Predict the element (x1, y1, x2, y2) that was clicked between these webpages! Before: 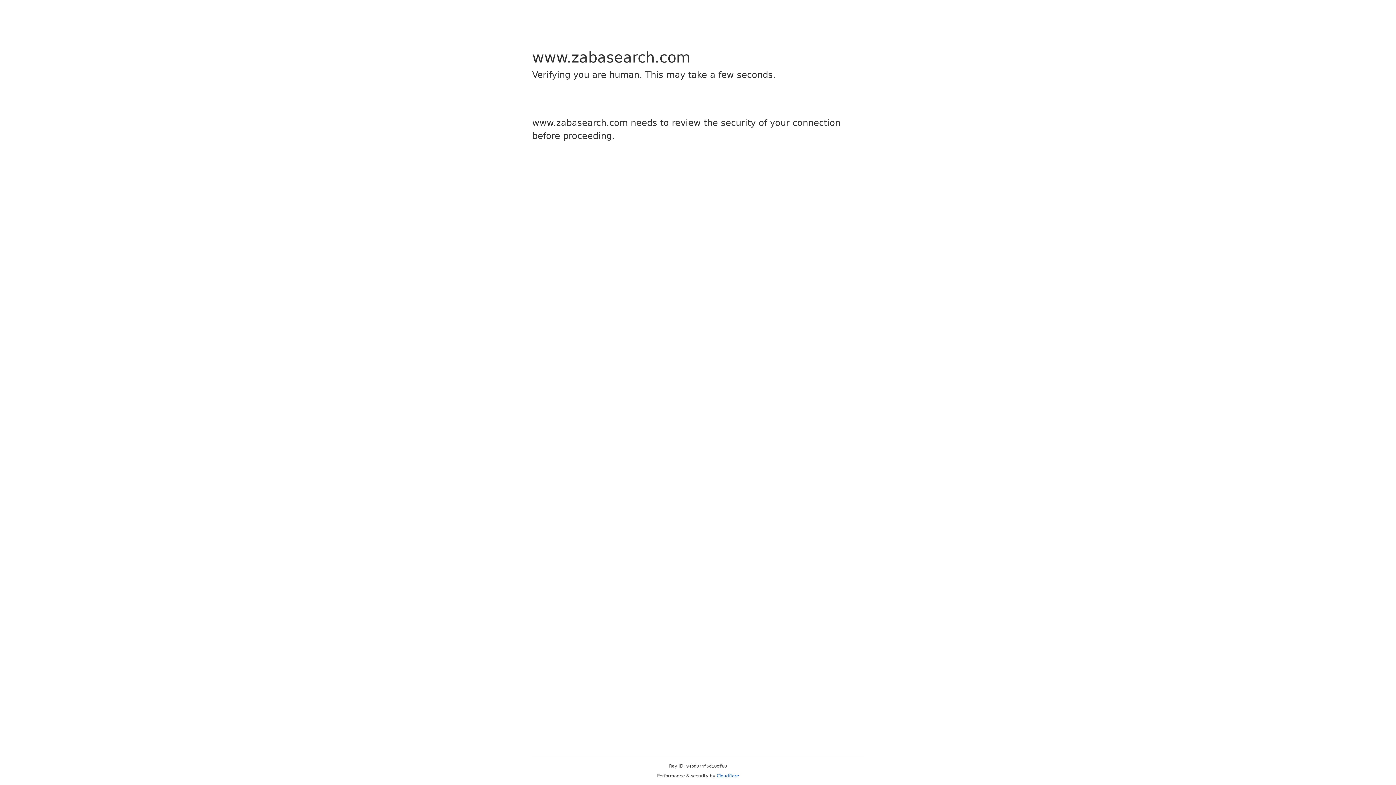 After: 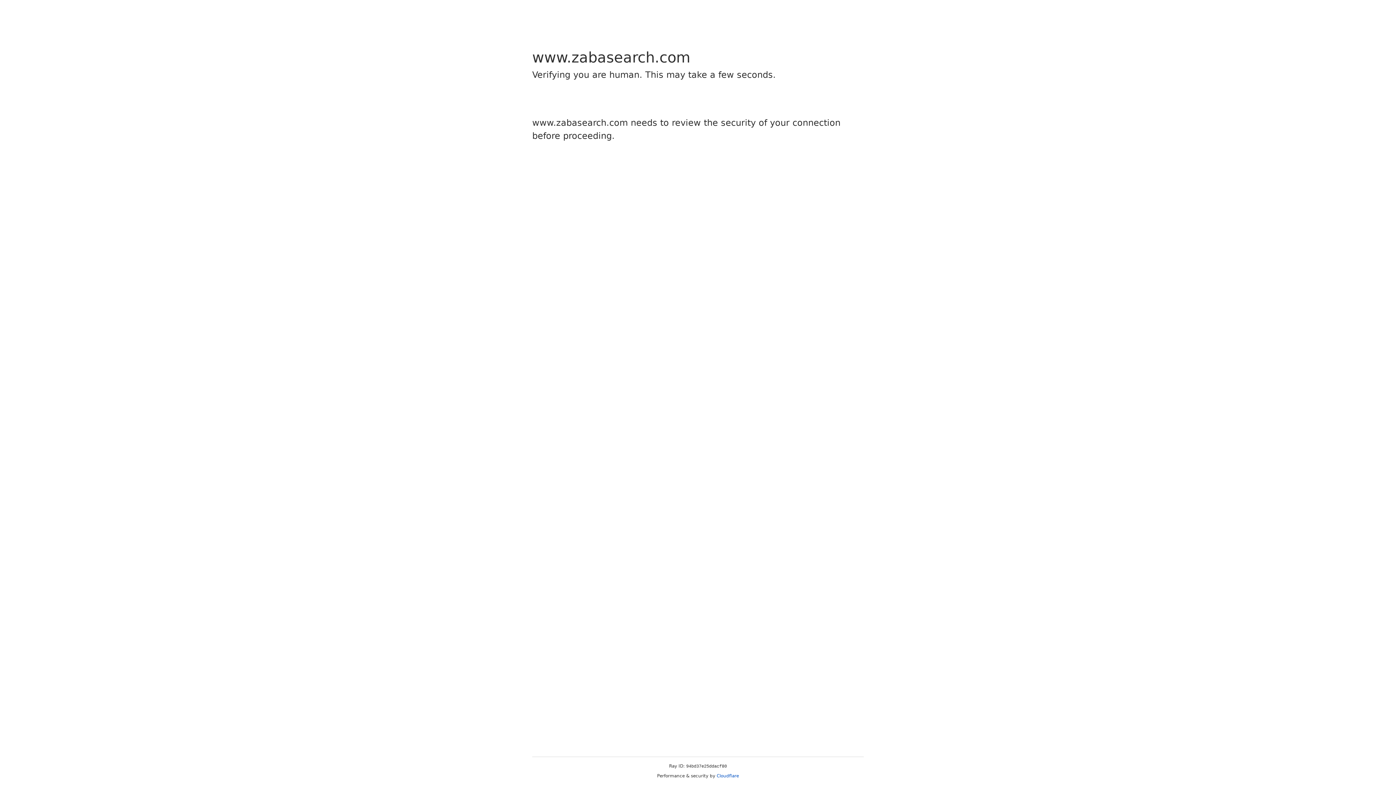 Action: bbox: (716, 773, 739, 778) label: Cloudflare